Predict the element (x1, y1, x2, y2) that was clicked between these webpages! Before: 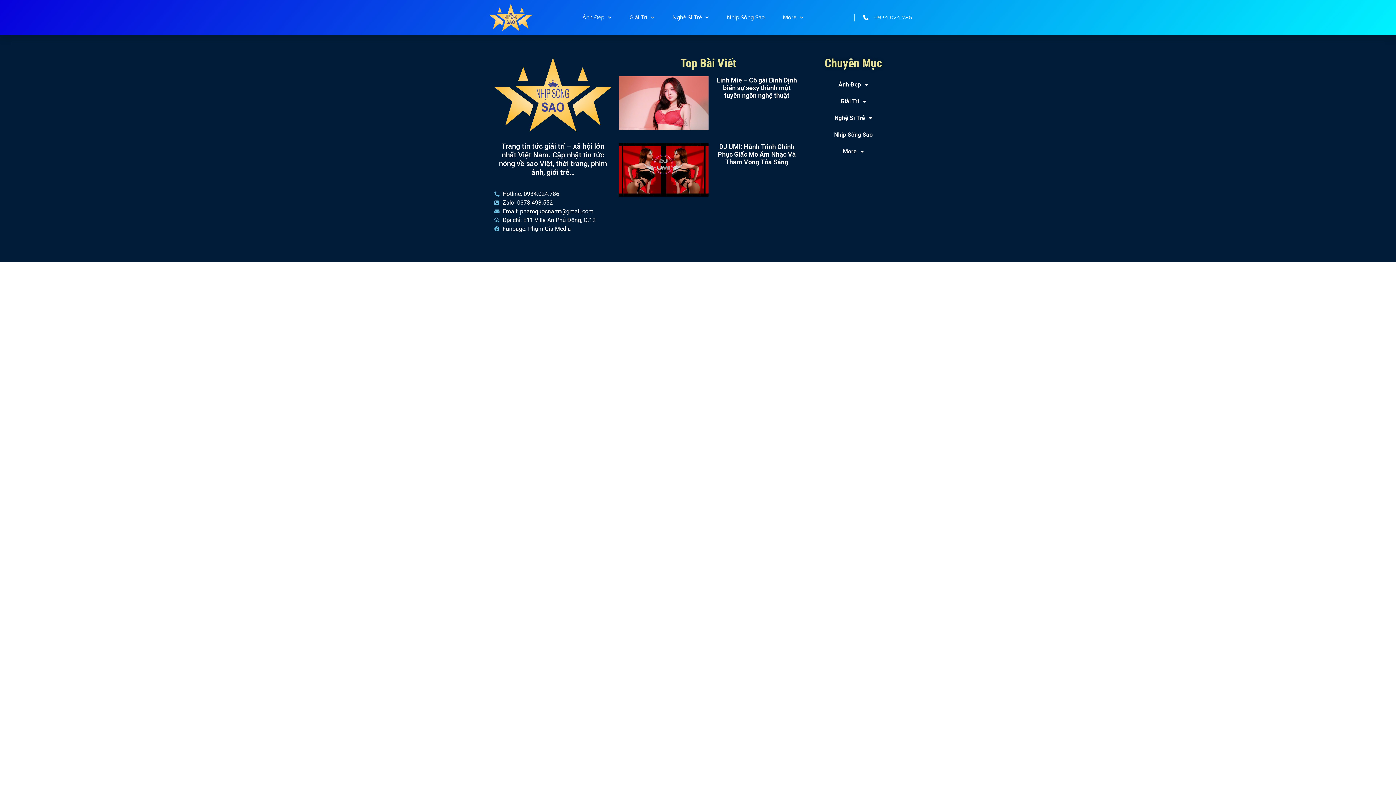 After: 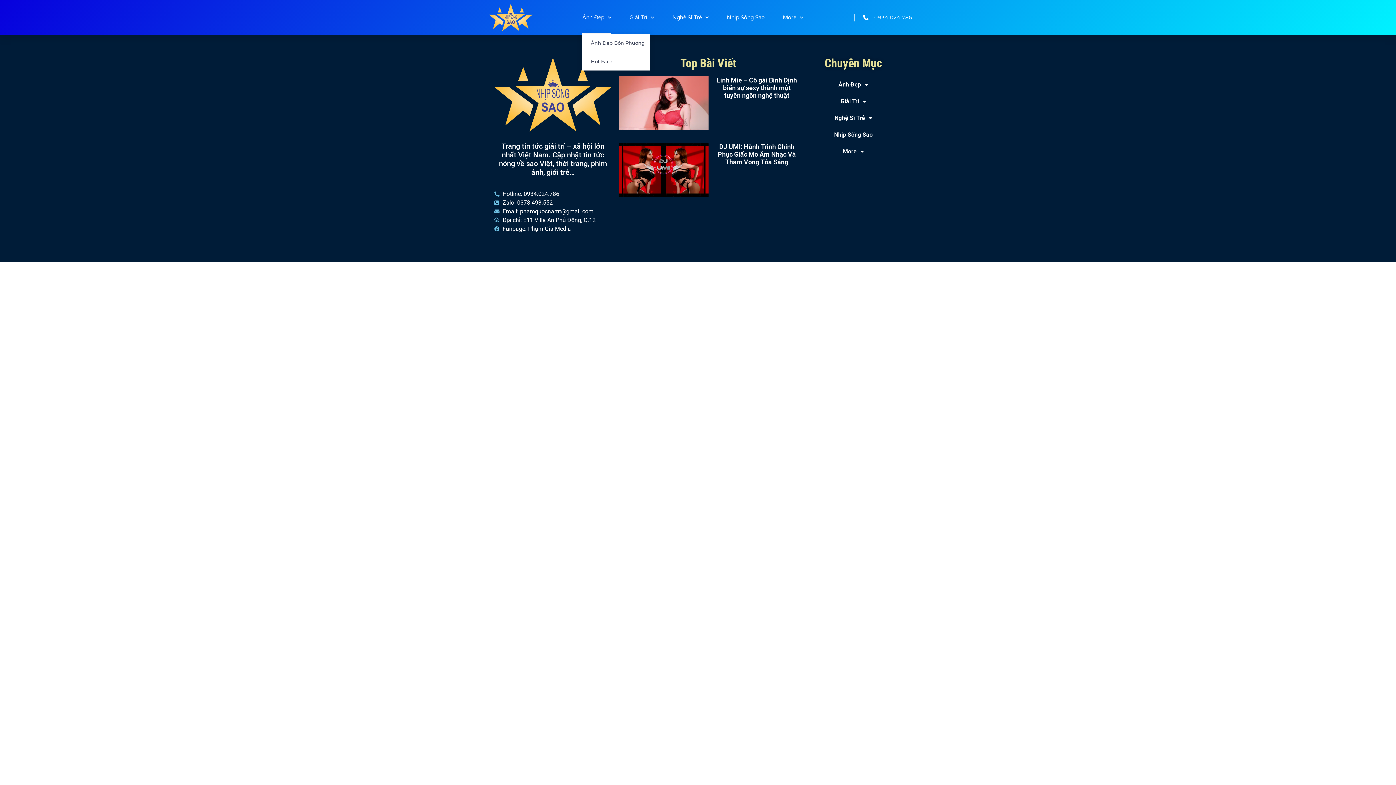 Action: bbox: (582, 1, 611, 33) label: Ảnh Đẹp